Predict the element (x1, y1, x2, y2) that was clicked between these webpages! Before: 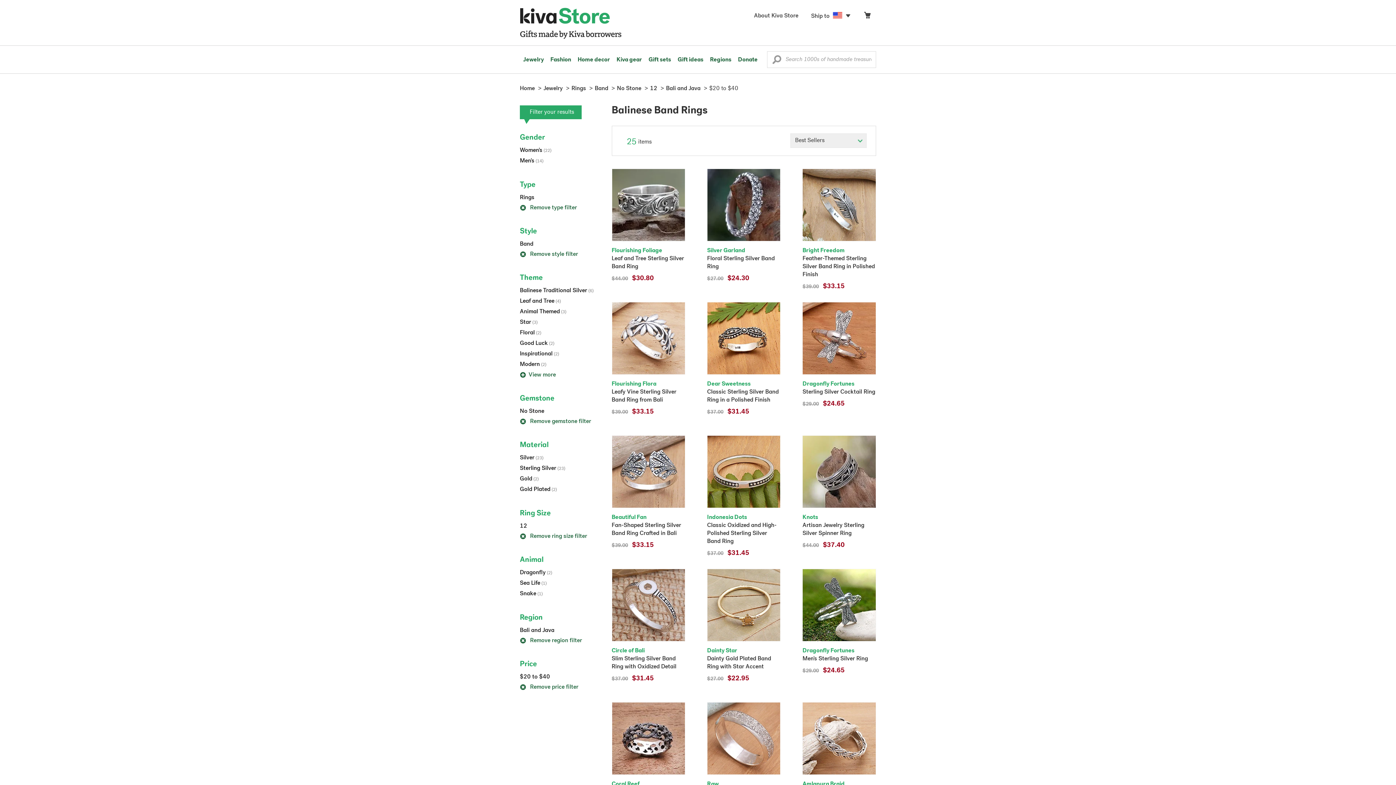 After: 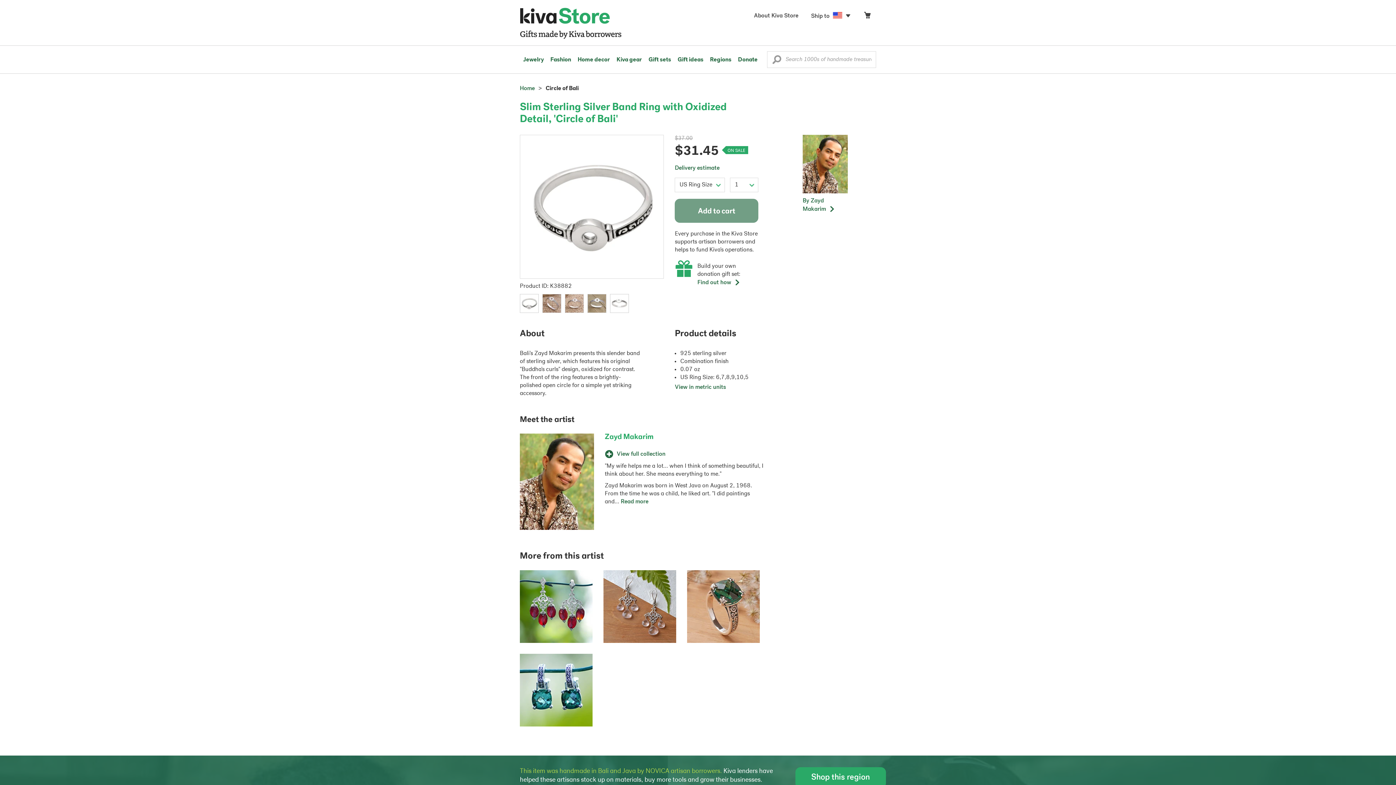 Action: label: Circle of Bali

Slim Sterling Silver Band Ring with Oxidized Detail
$37.00 $31.45 bbox: (611, 569, 685, 683)